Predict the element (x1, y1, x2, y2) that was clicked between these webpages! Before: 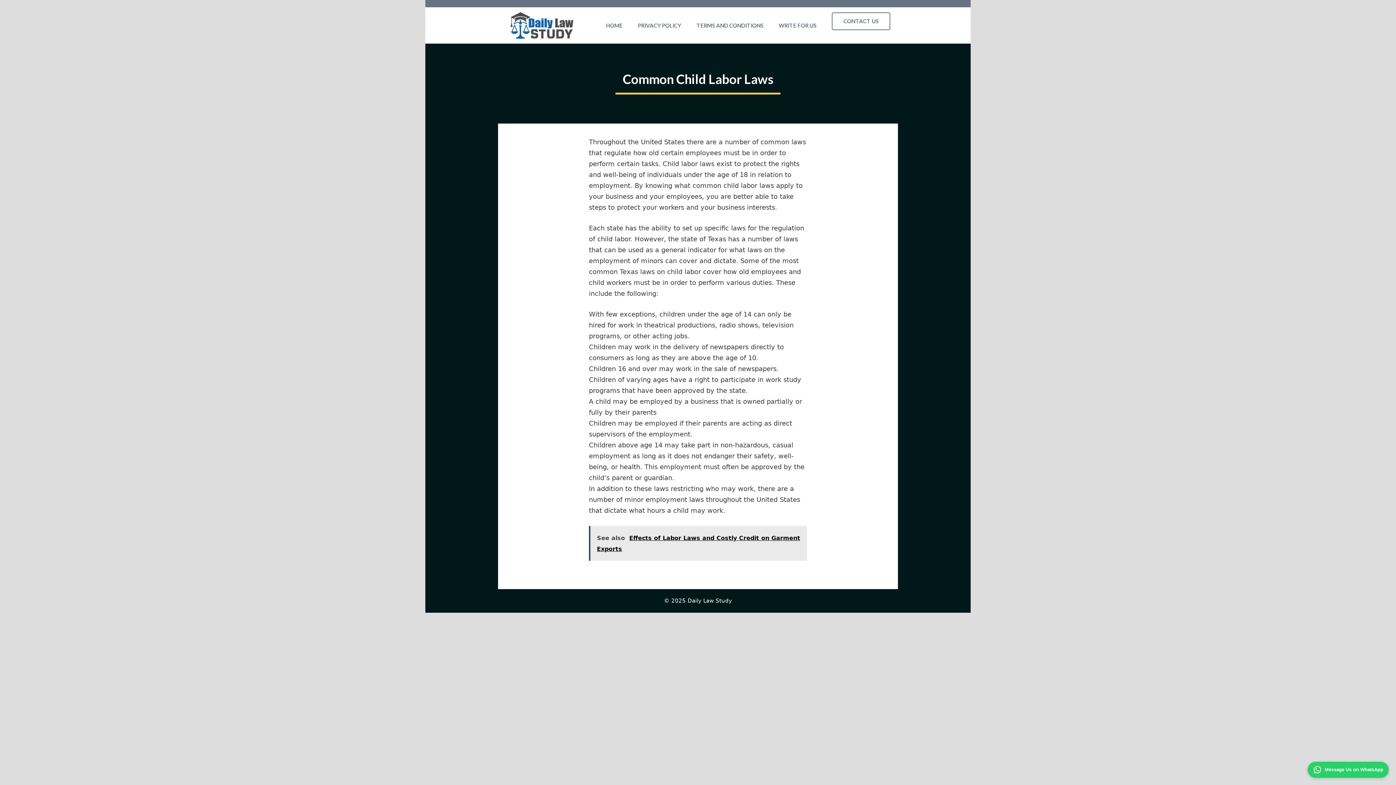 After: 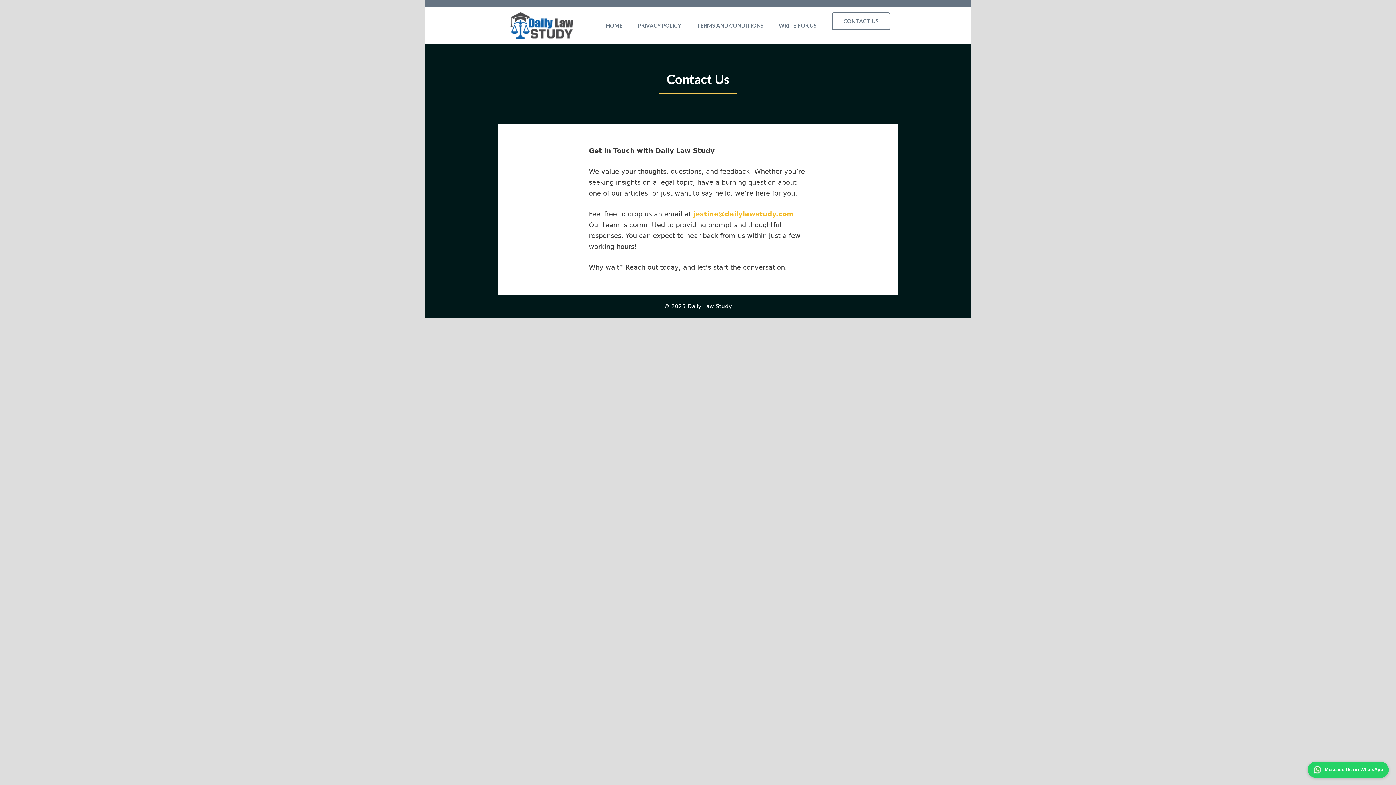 Action: label: CONTACT US bbox: (832, 12, 890, 30)